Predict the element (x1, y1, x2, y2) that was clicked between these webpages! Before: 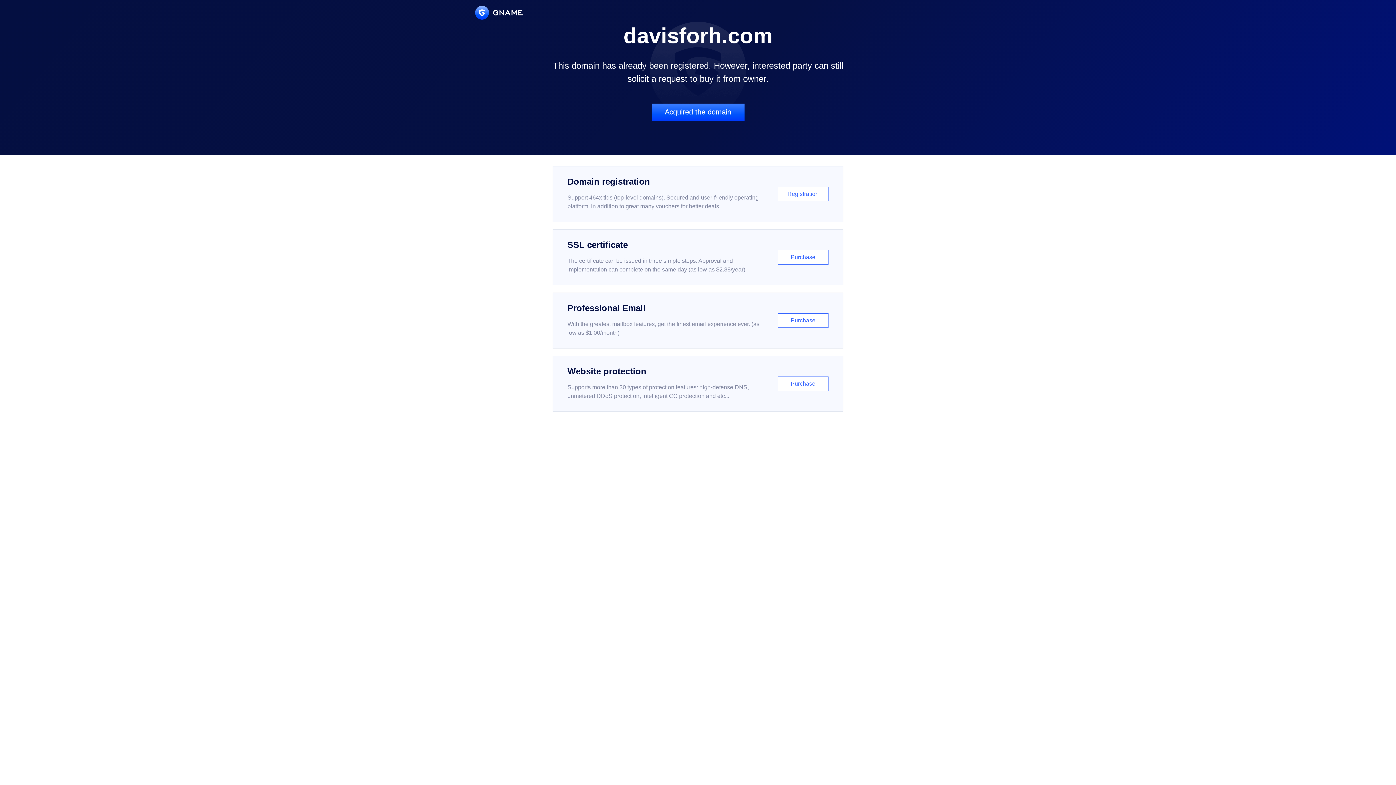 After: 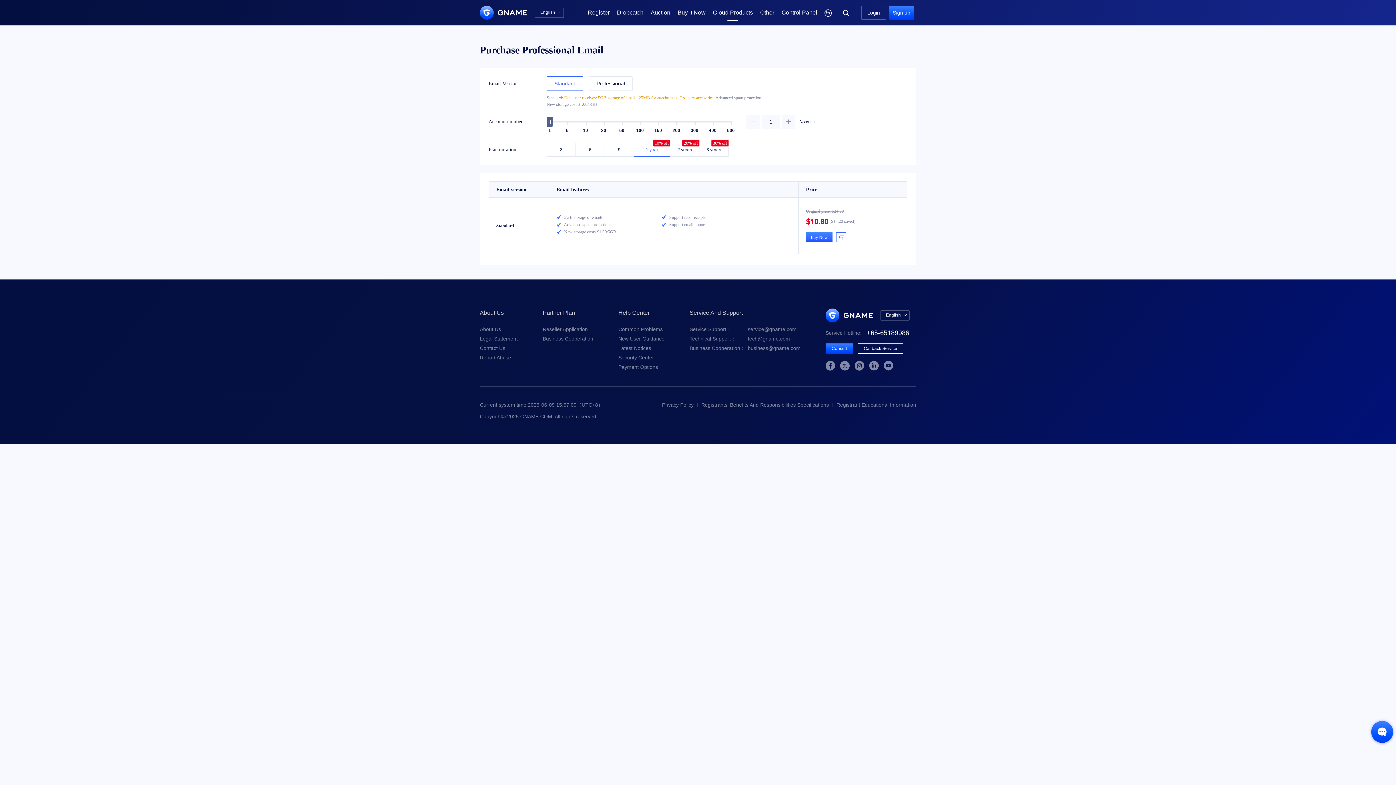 Action: bbox: (552, 292, 843, 348) label: Professional Email

With the greatest mailbox features, get the finest email experience ever. (as low as $1.00/month)

Purchase